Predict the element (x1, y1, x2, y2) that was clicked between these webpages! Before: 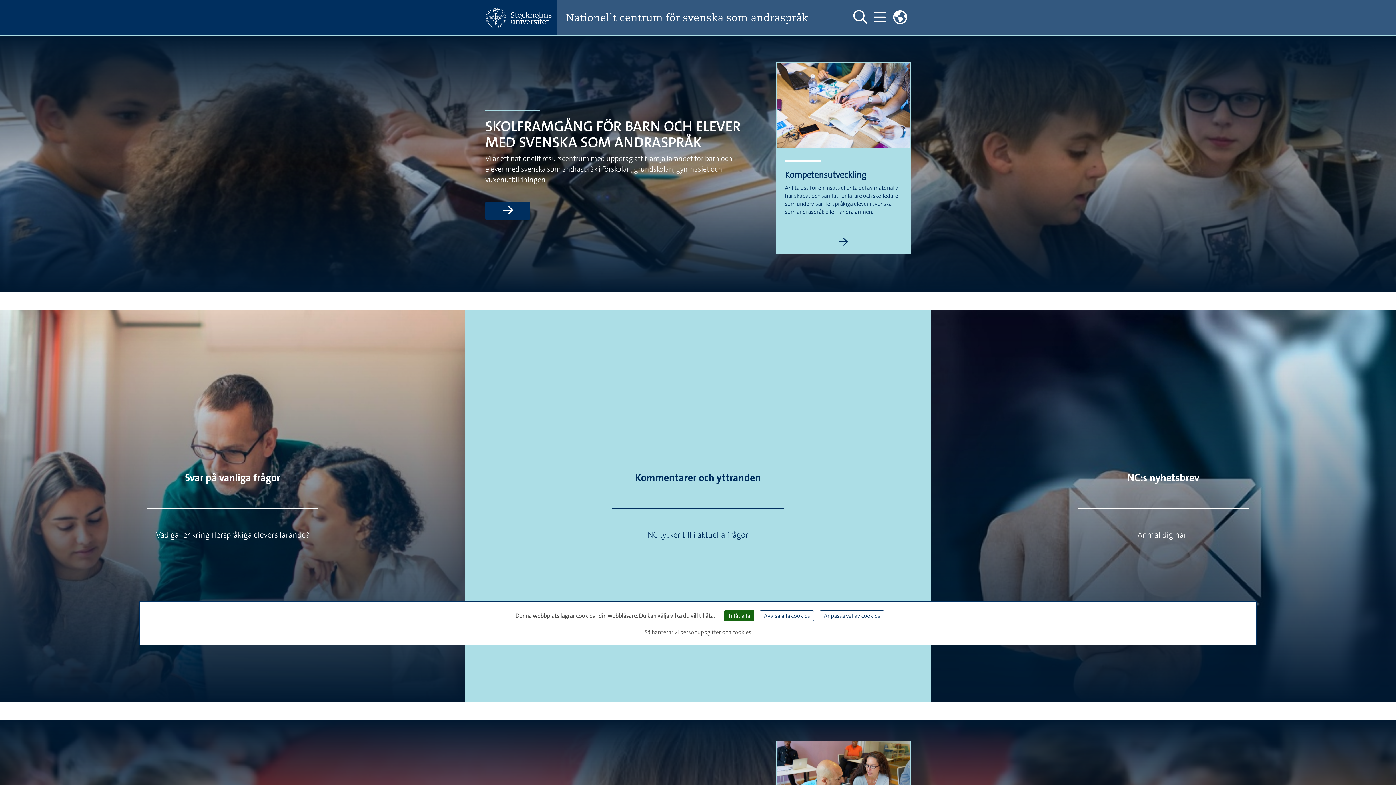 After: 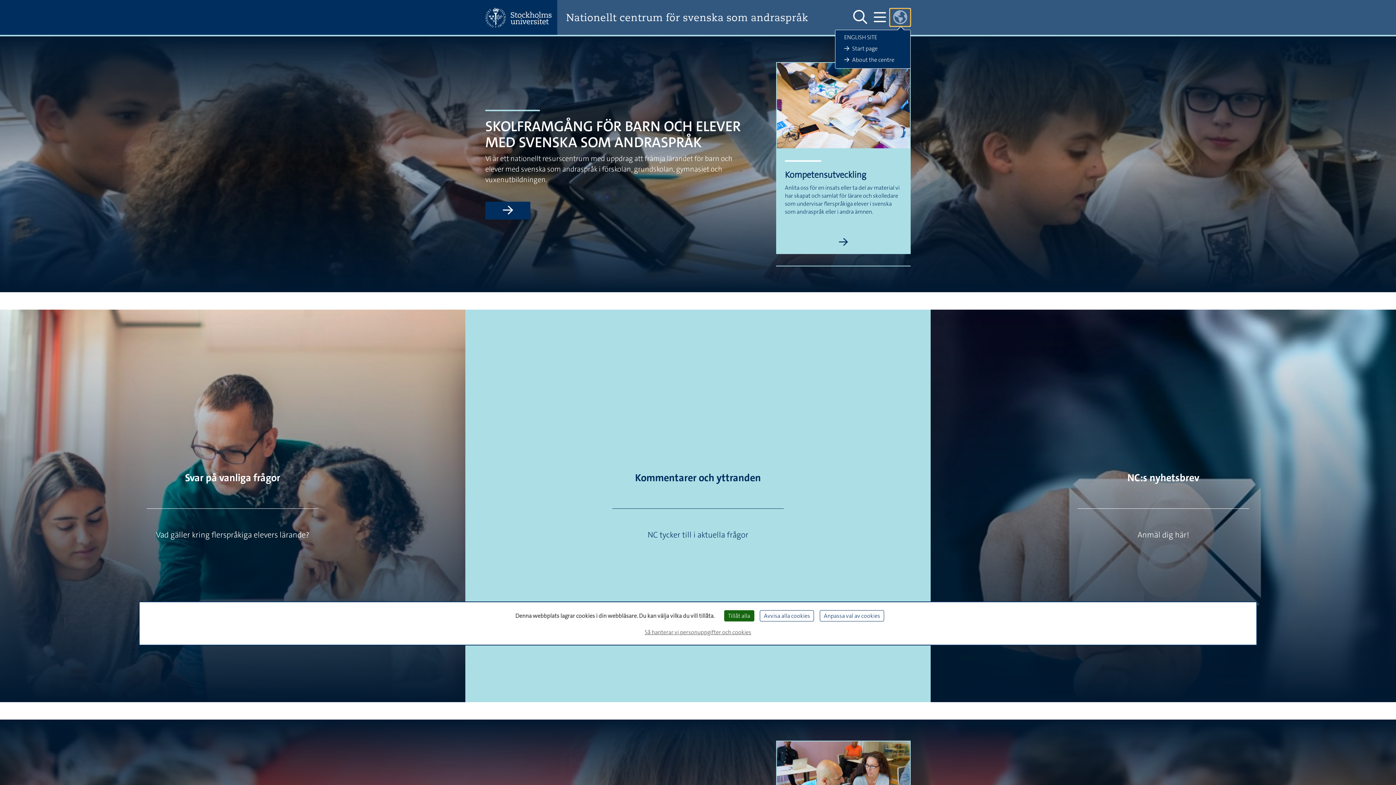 Action: bbox: (889, 8, 910, 26) label: Länkar till engelskspråkig sajt 